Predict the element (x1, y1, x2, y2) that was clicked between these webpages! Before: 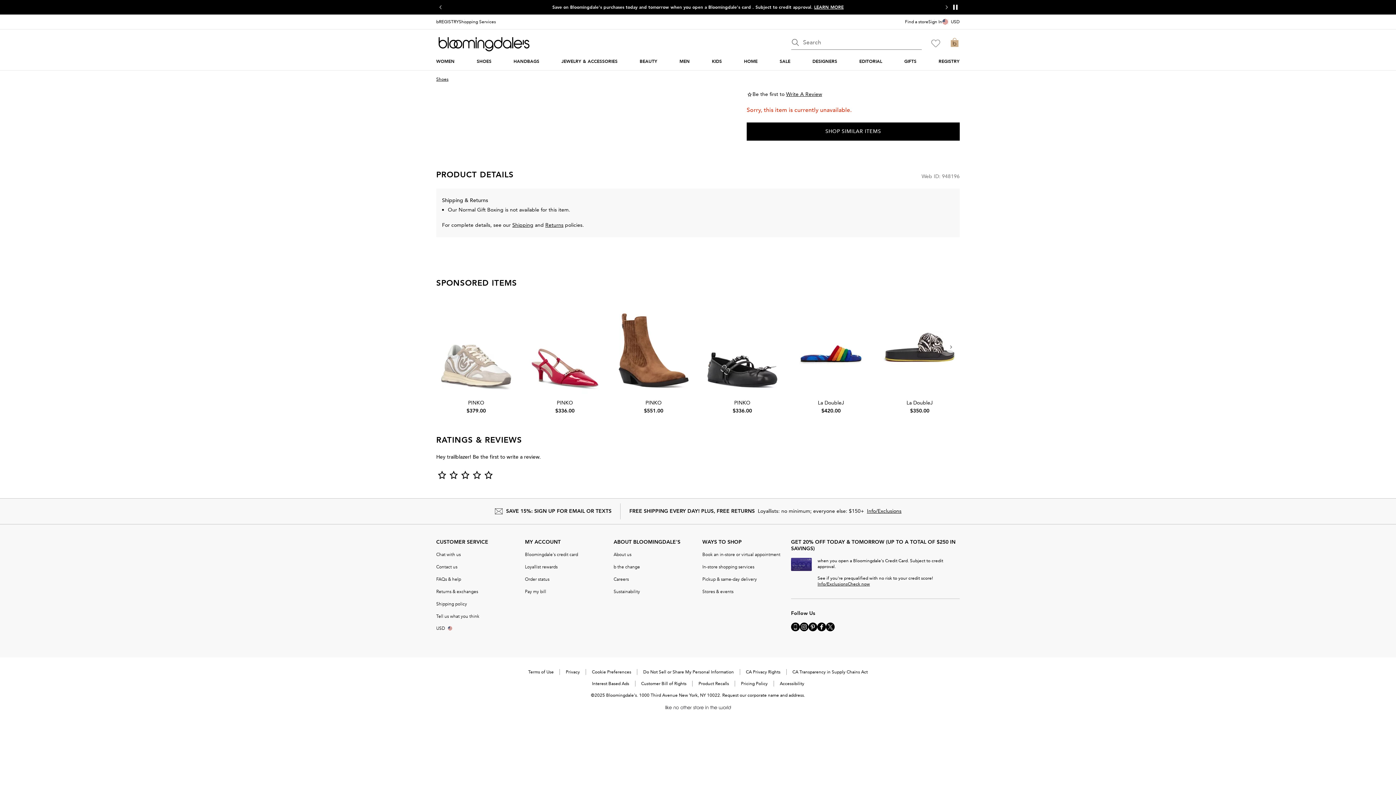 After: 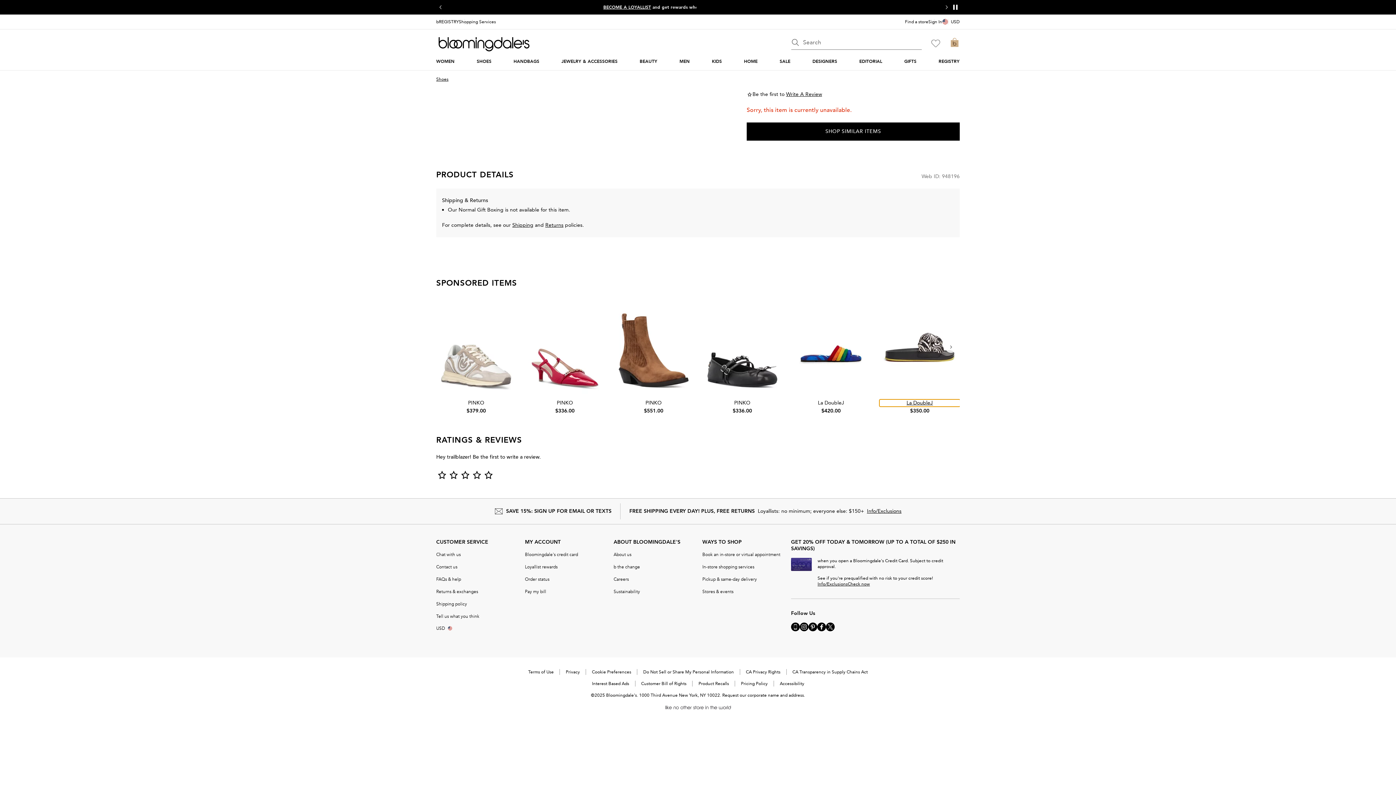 Action: bbox: (880, 400, 960, 406) label: La DoubleJ